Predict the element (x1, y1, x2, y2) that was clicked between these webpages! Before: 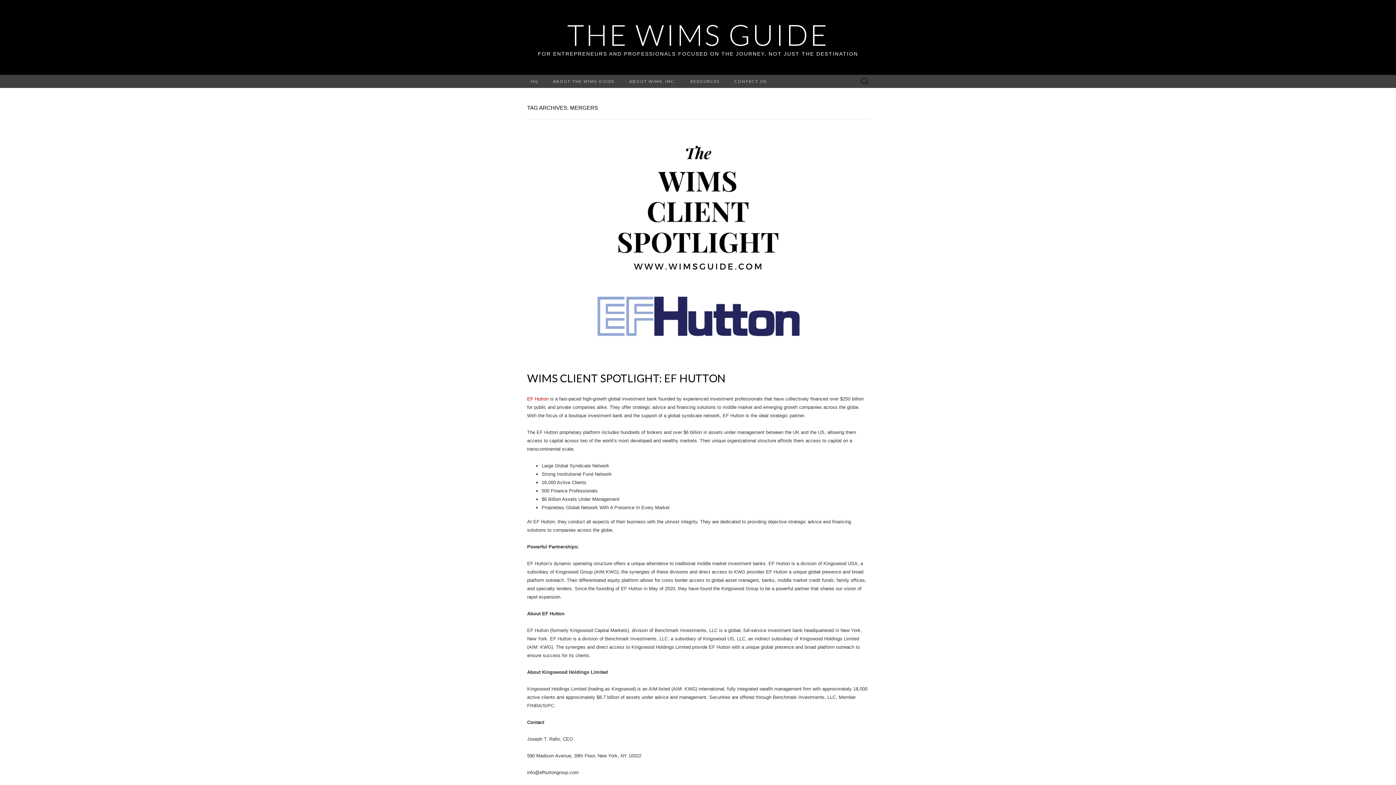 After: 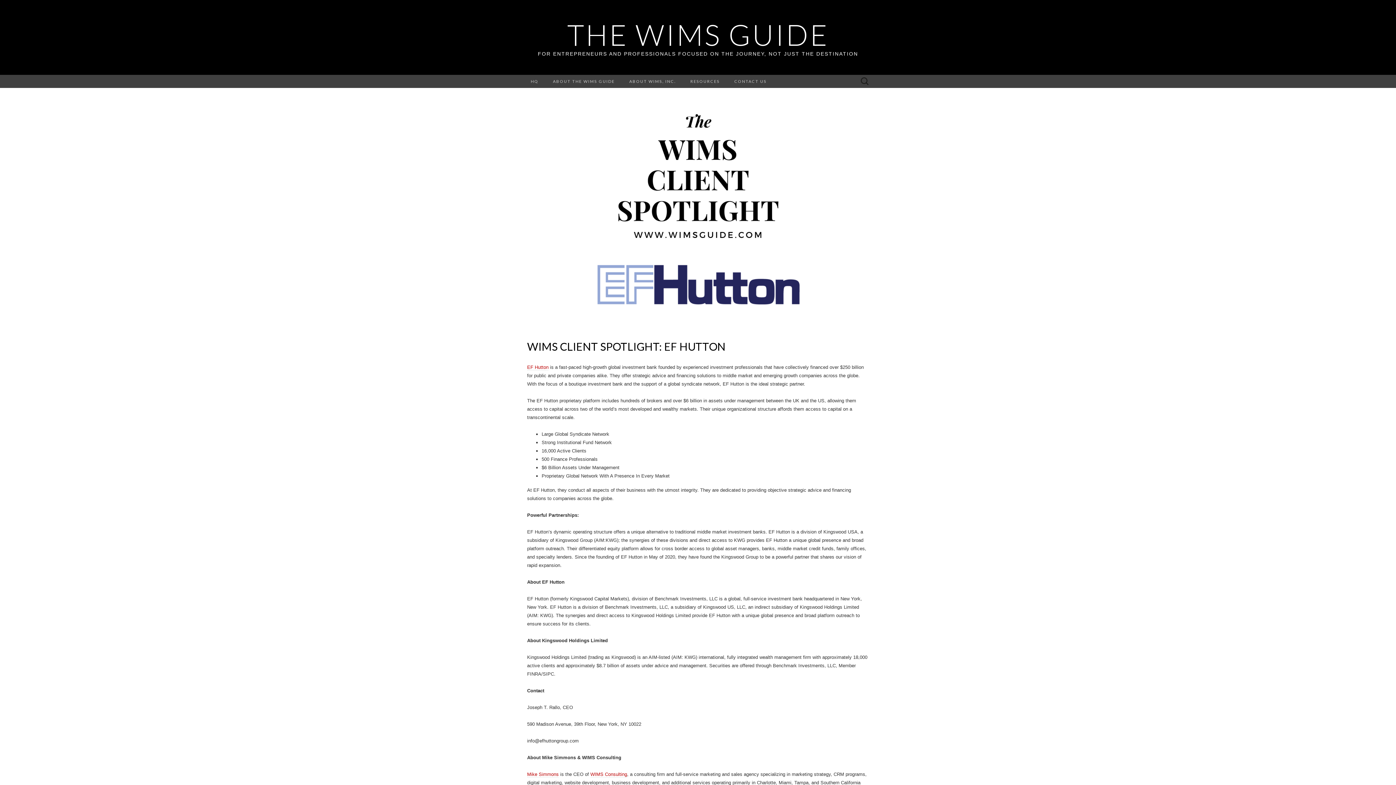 Action: label: WIMS CLIENT SPOTLIGHT: EF HUTTON bbox: (527, 371, 725, 384)